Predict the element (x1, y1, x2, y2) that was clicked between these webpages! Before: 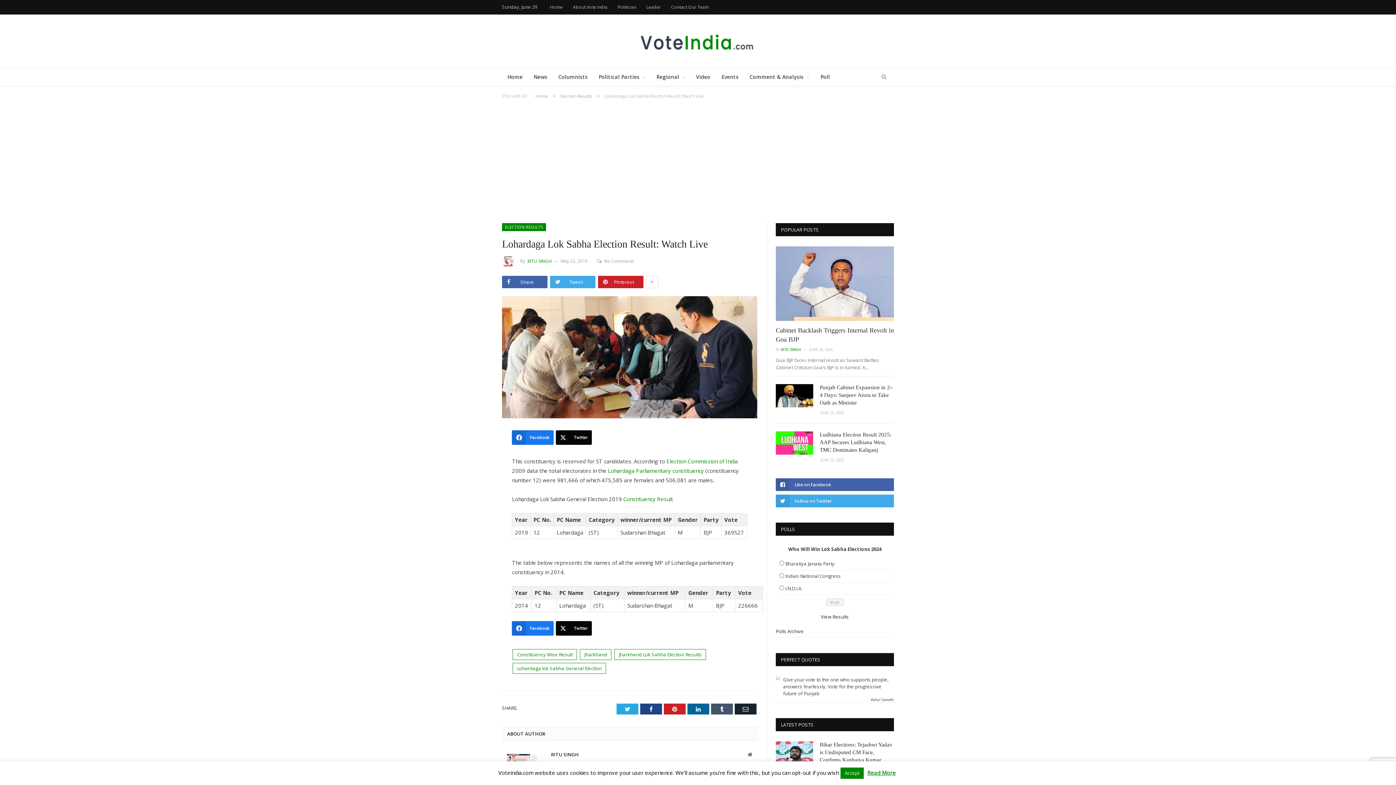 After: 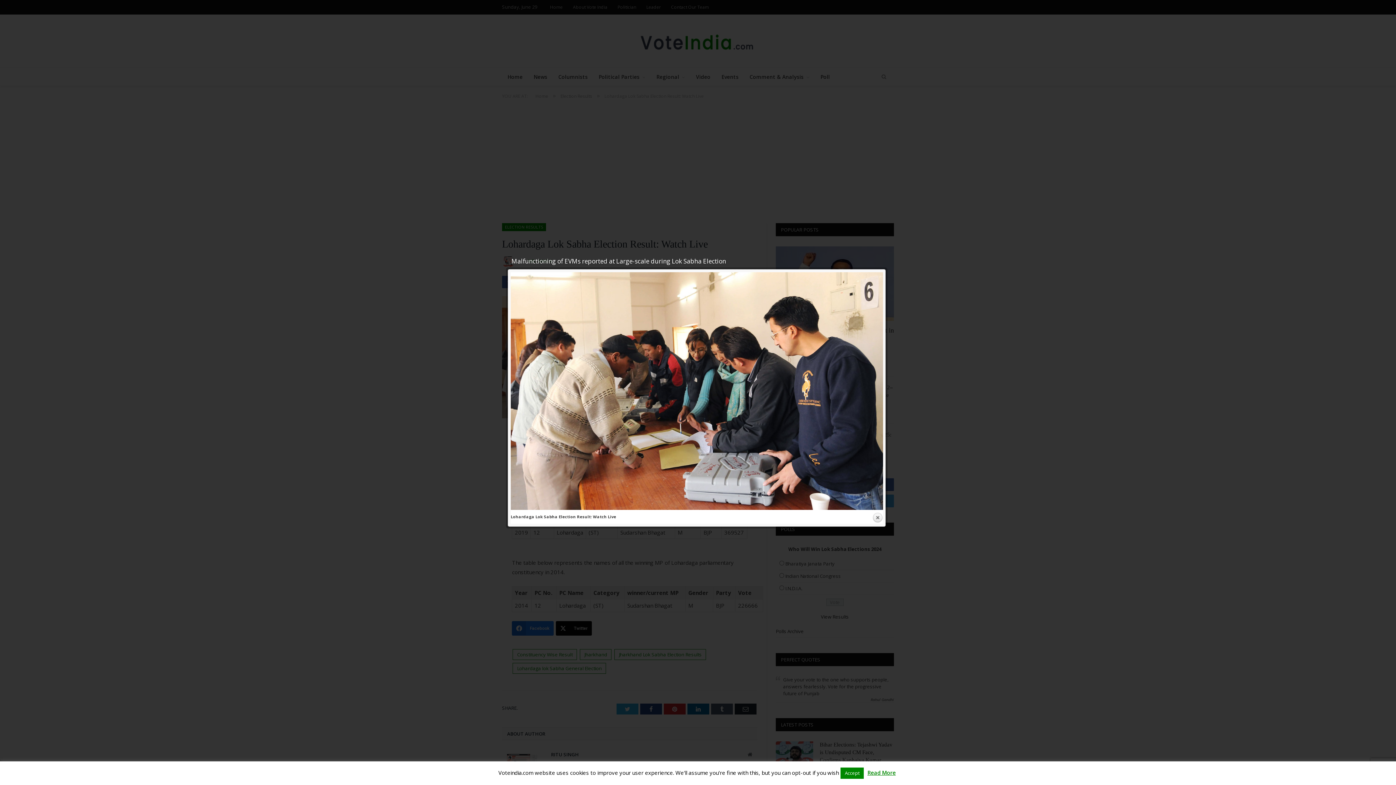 Action: bbox: (502, 296, 757, 420)